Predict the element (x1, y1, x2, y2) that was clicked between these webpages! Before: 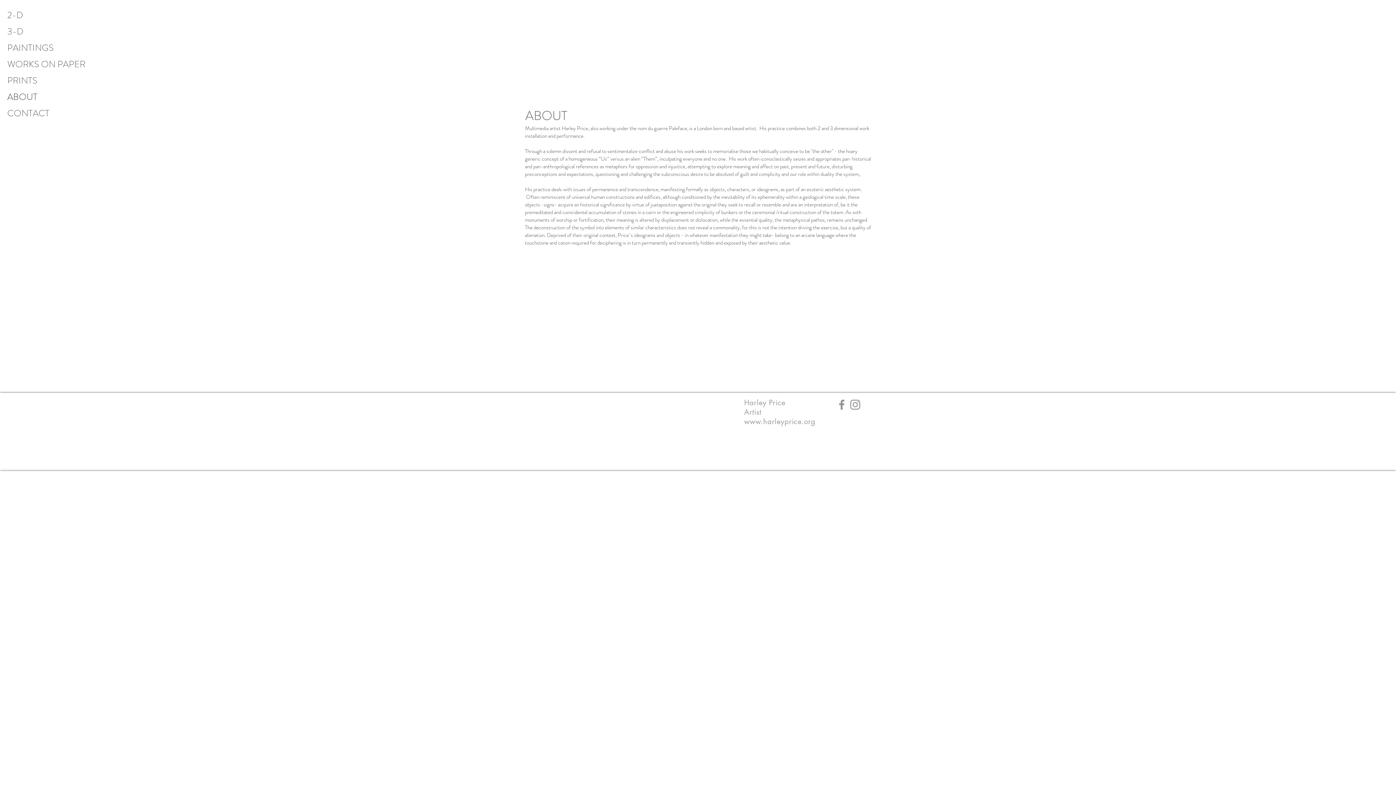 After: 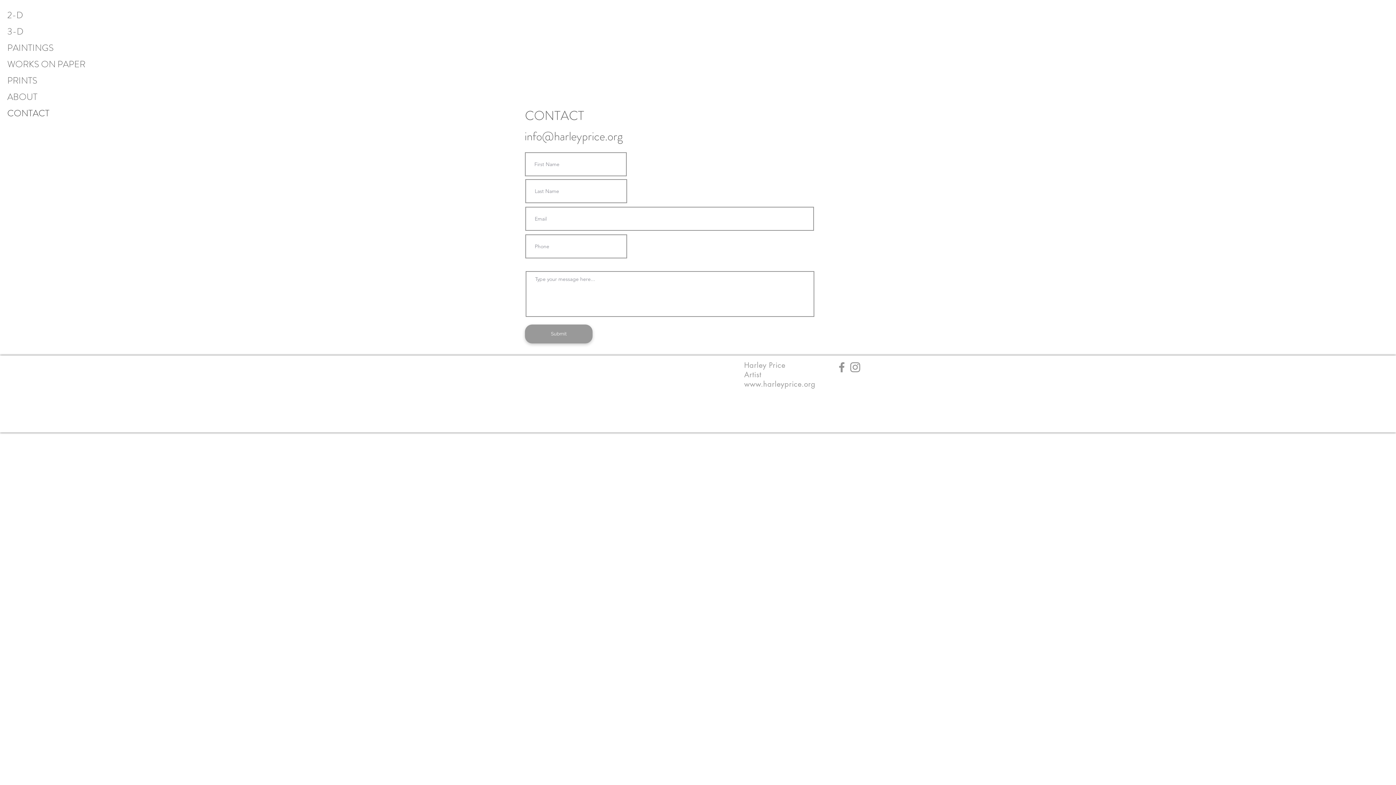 Action: label: CONTACT bbox: (7, 105, 96, 121)